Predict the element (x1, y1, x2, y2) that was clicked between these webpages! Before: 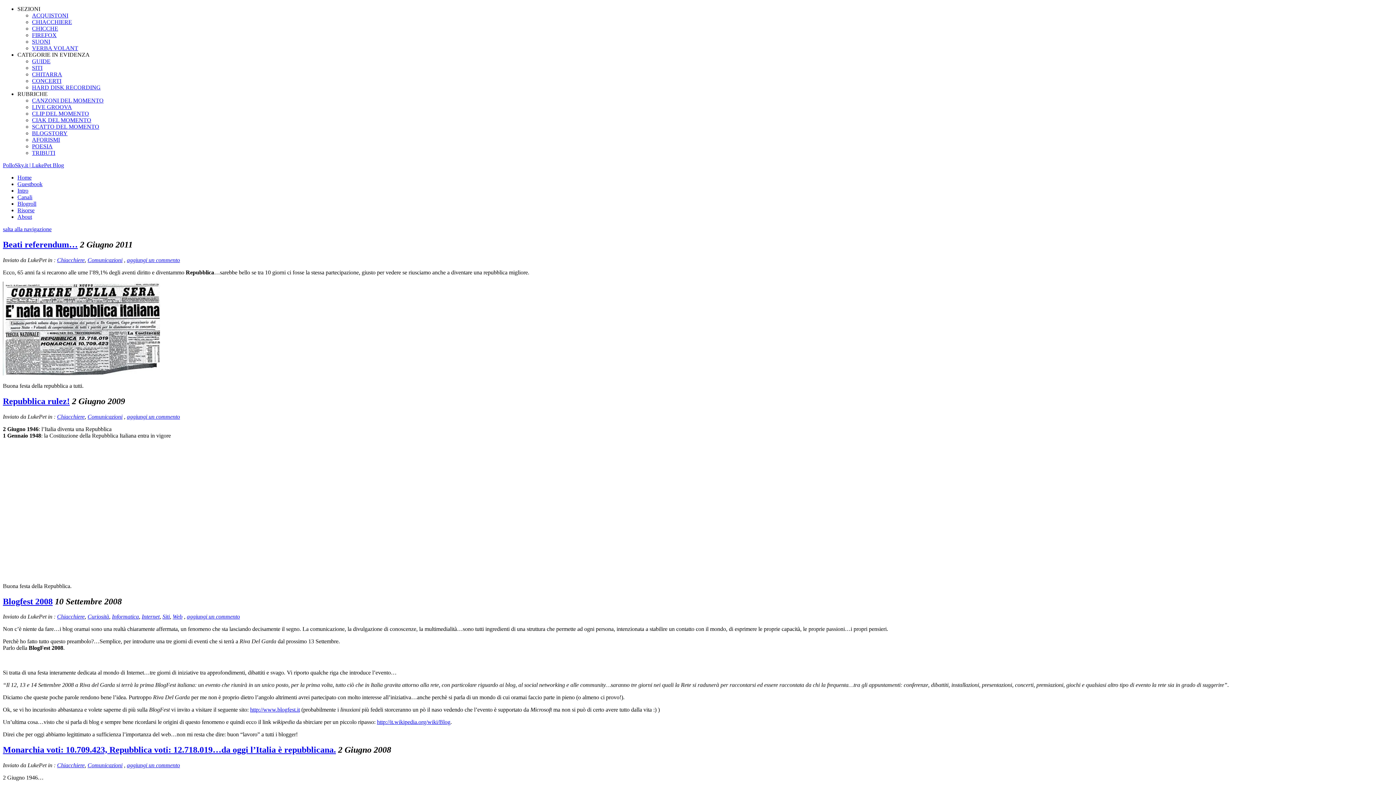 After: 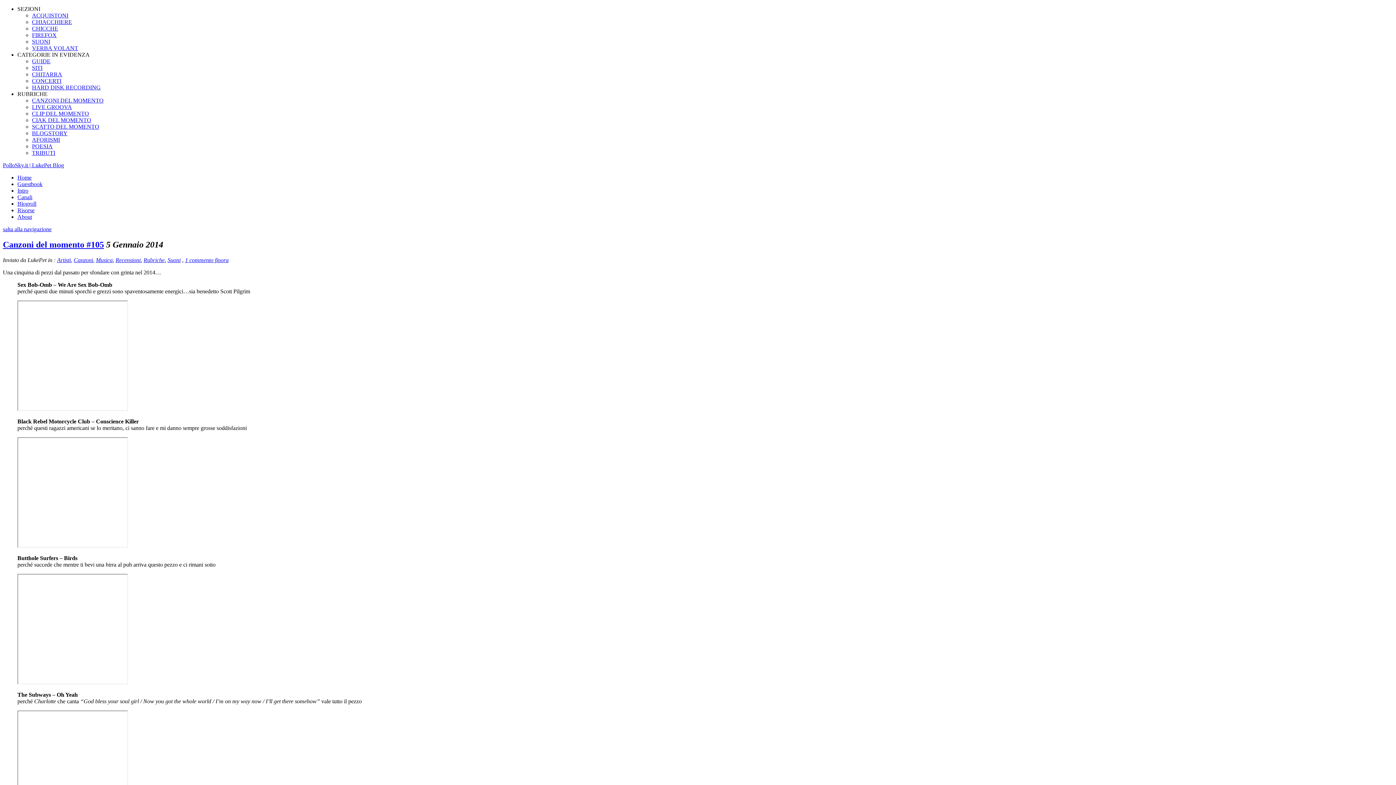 Action: label: CANZONI DEL MOMENTO bbox: (32, 97, 103, 103)